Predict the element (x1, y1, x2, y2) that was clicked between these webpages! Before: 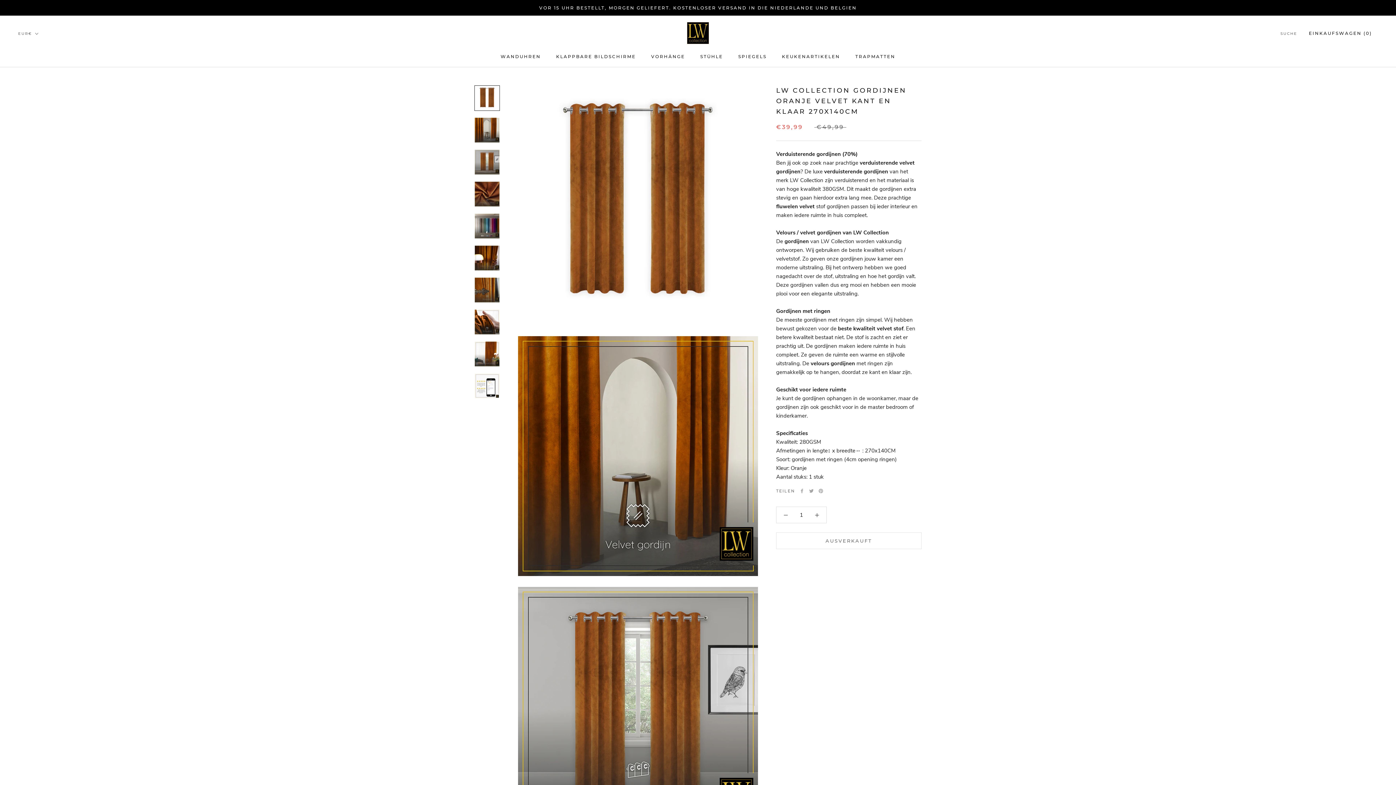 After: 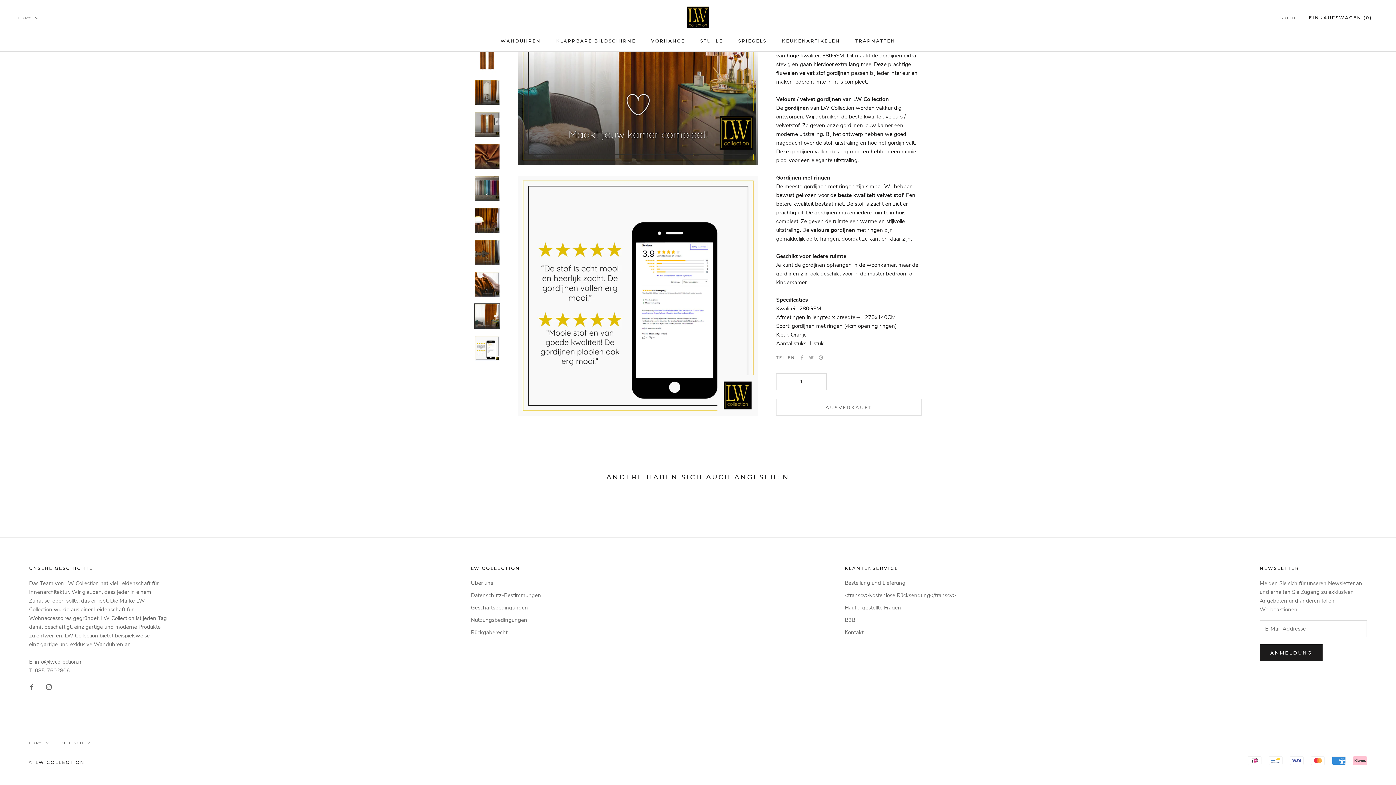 Action: bbox: (474, 373, 500, 398)